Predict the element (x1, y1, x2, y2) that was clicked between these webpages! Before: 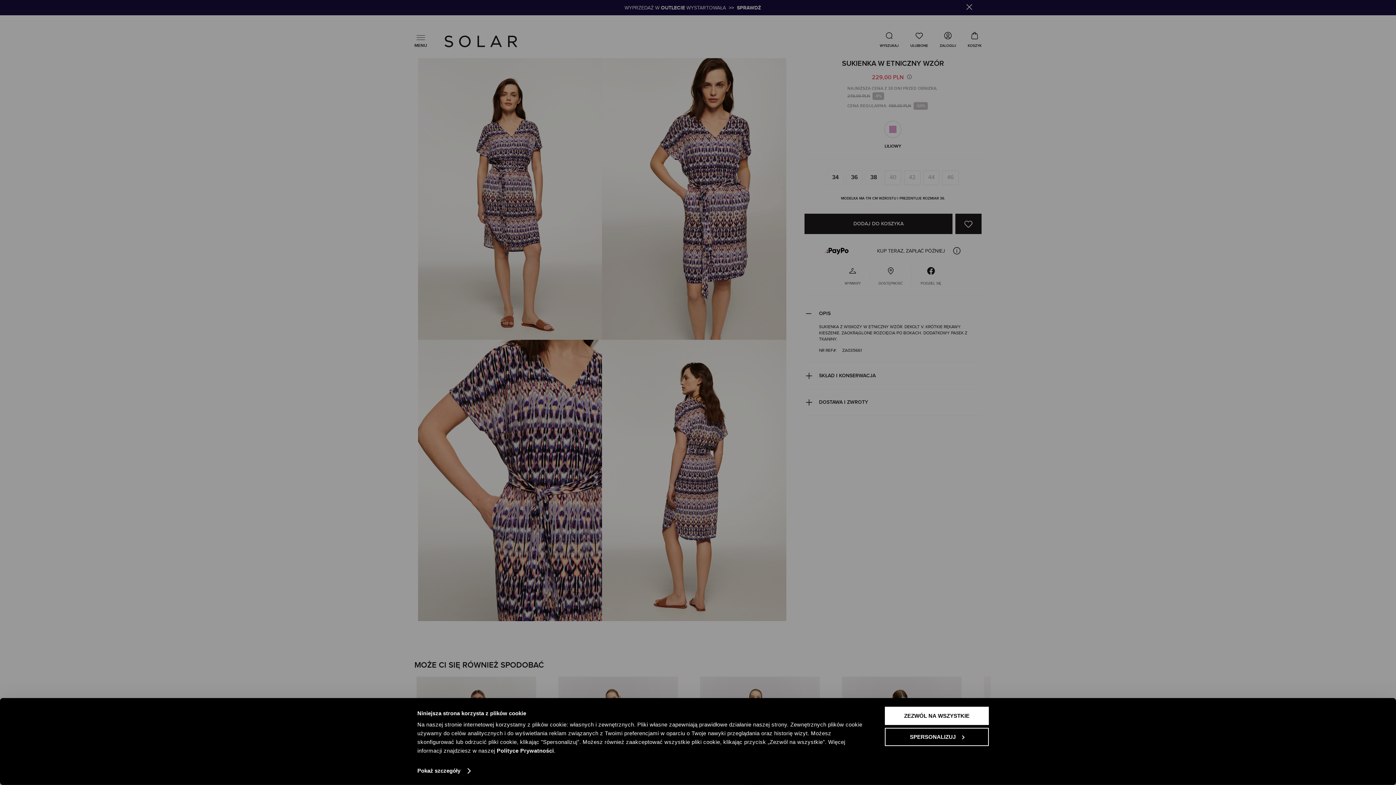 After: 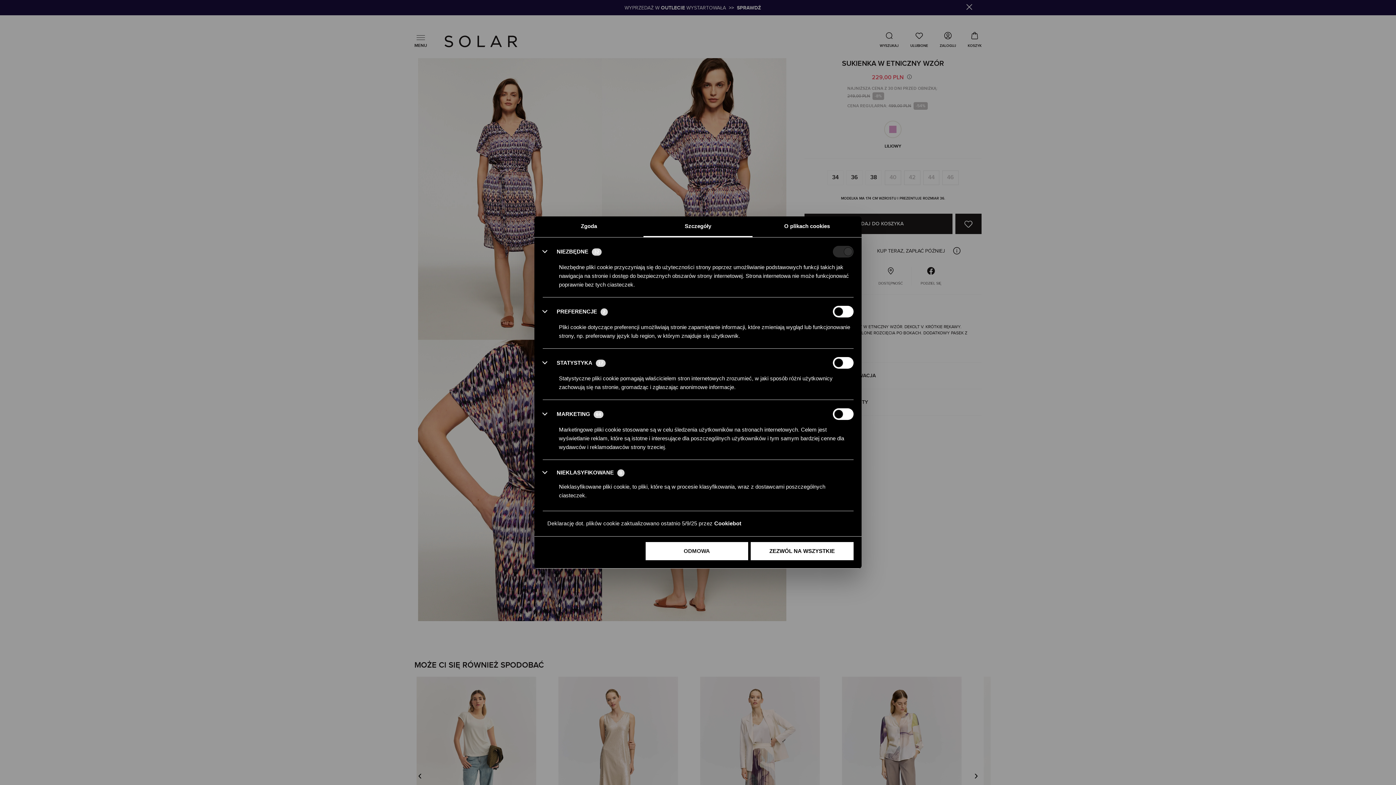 Action: bbox: (417, 765, 469, 776) label: Pokaż szczegóły